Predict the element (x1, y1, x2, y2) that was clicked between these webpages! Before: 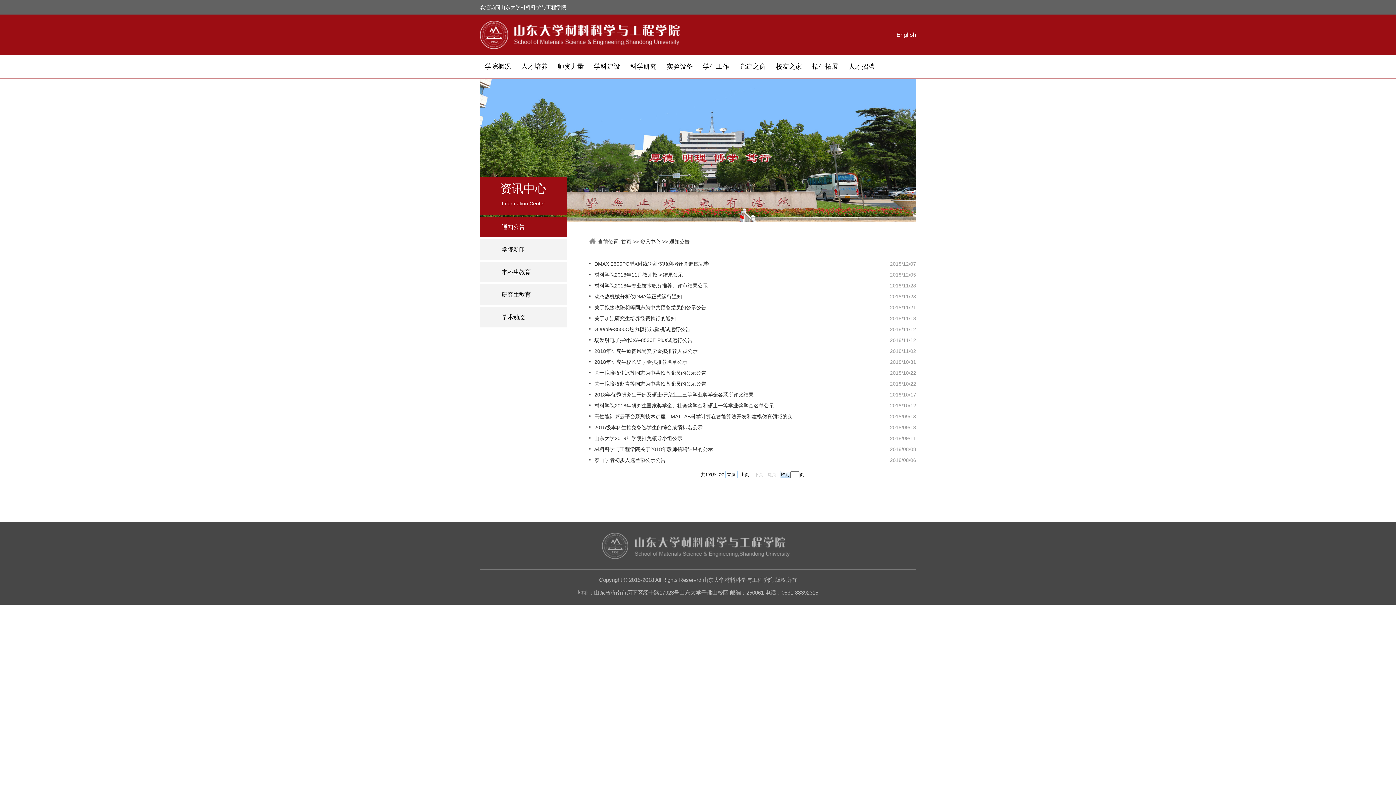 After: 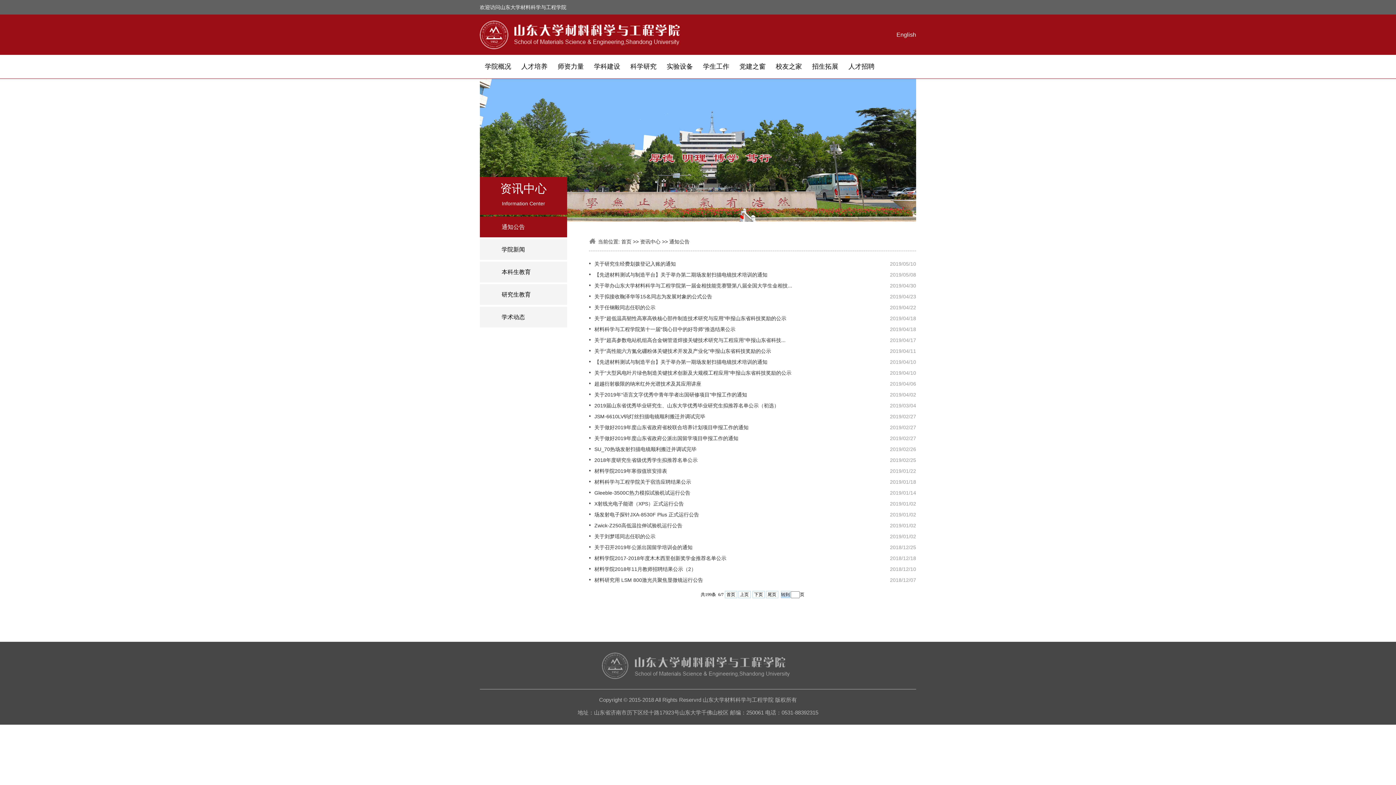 Action: bbox: (738, 471, 751, 478) label: 上页